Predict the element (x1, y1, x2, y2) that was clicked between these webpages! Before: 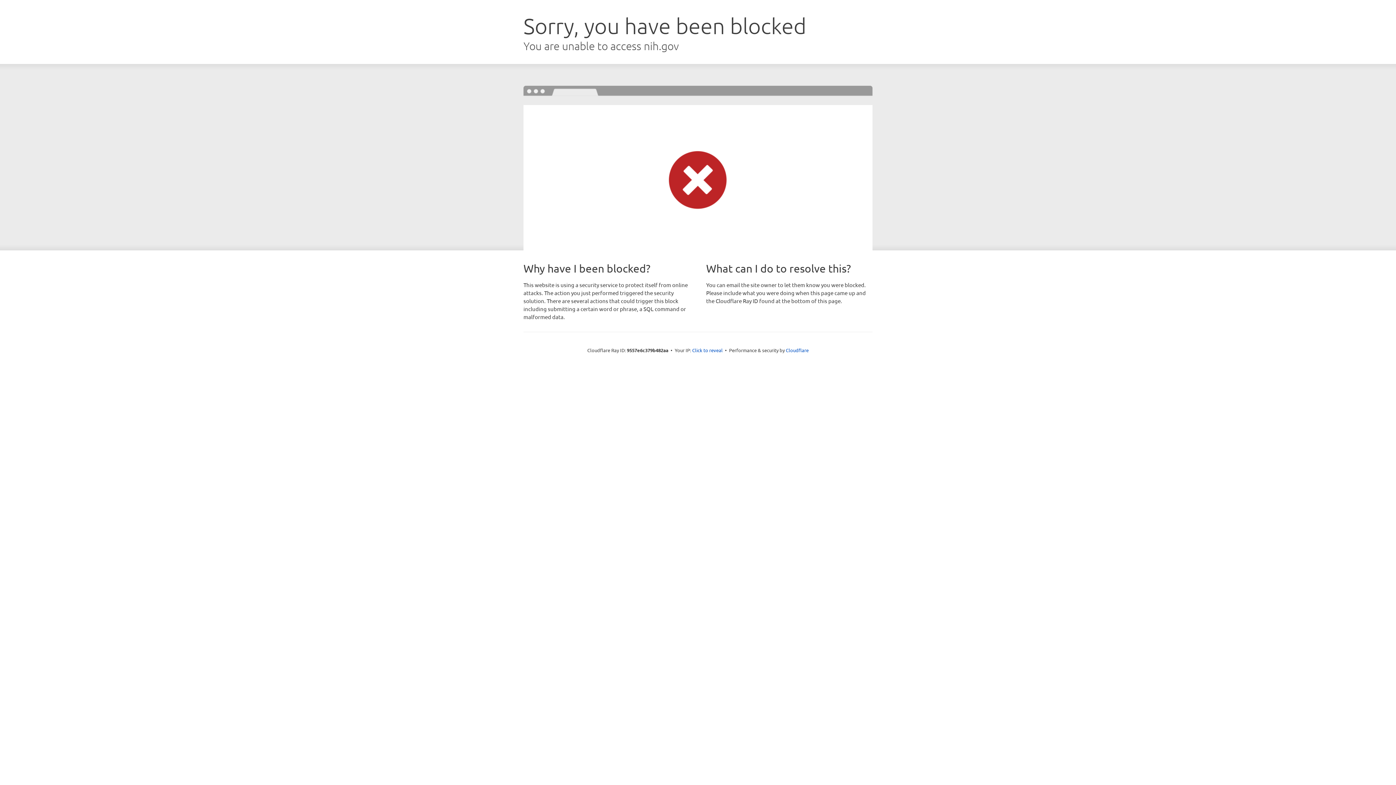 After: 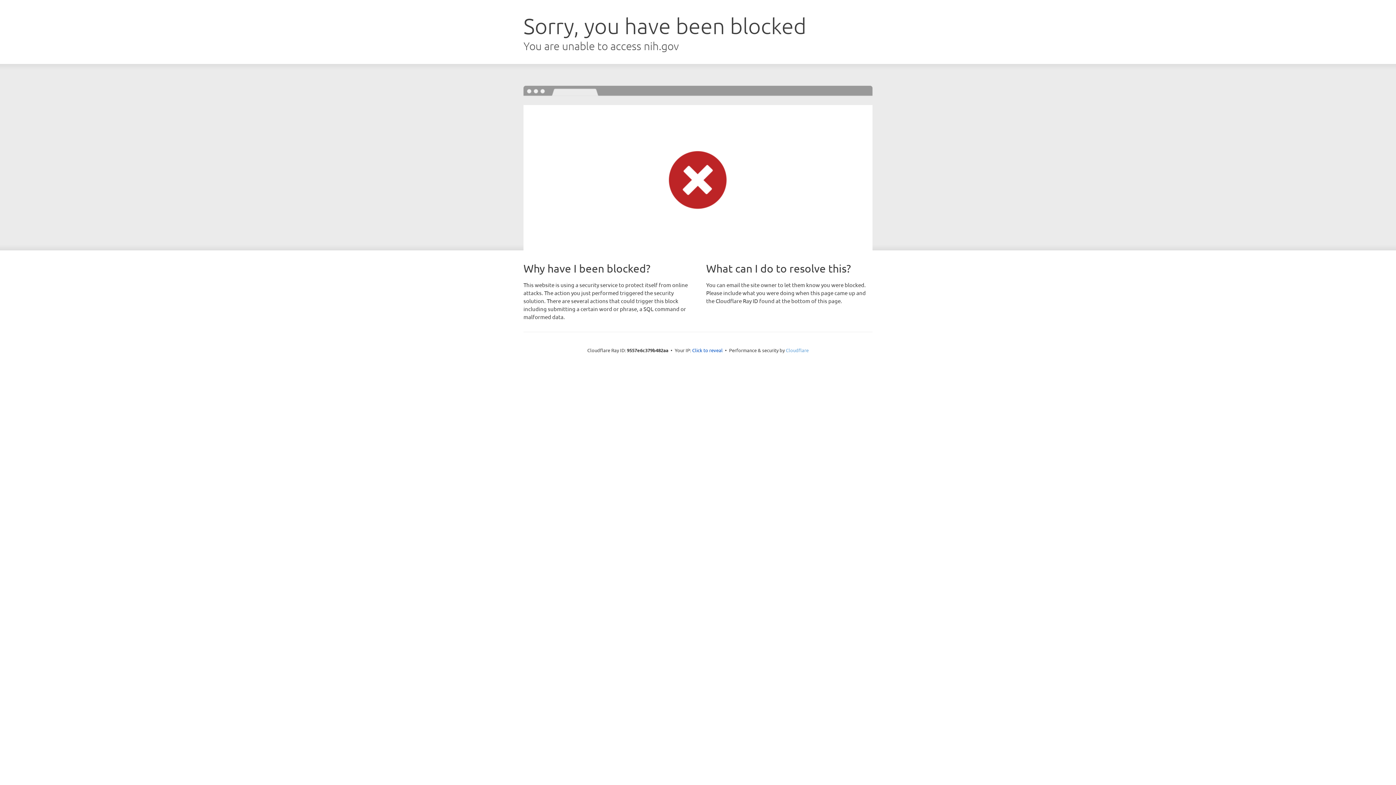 Action: bbox: (786, 347, 808, 353) label: Cloudflare